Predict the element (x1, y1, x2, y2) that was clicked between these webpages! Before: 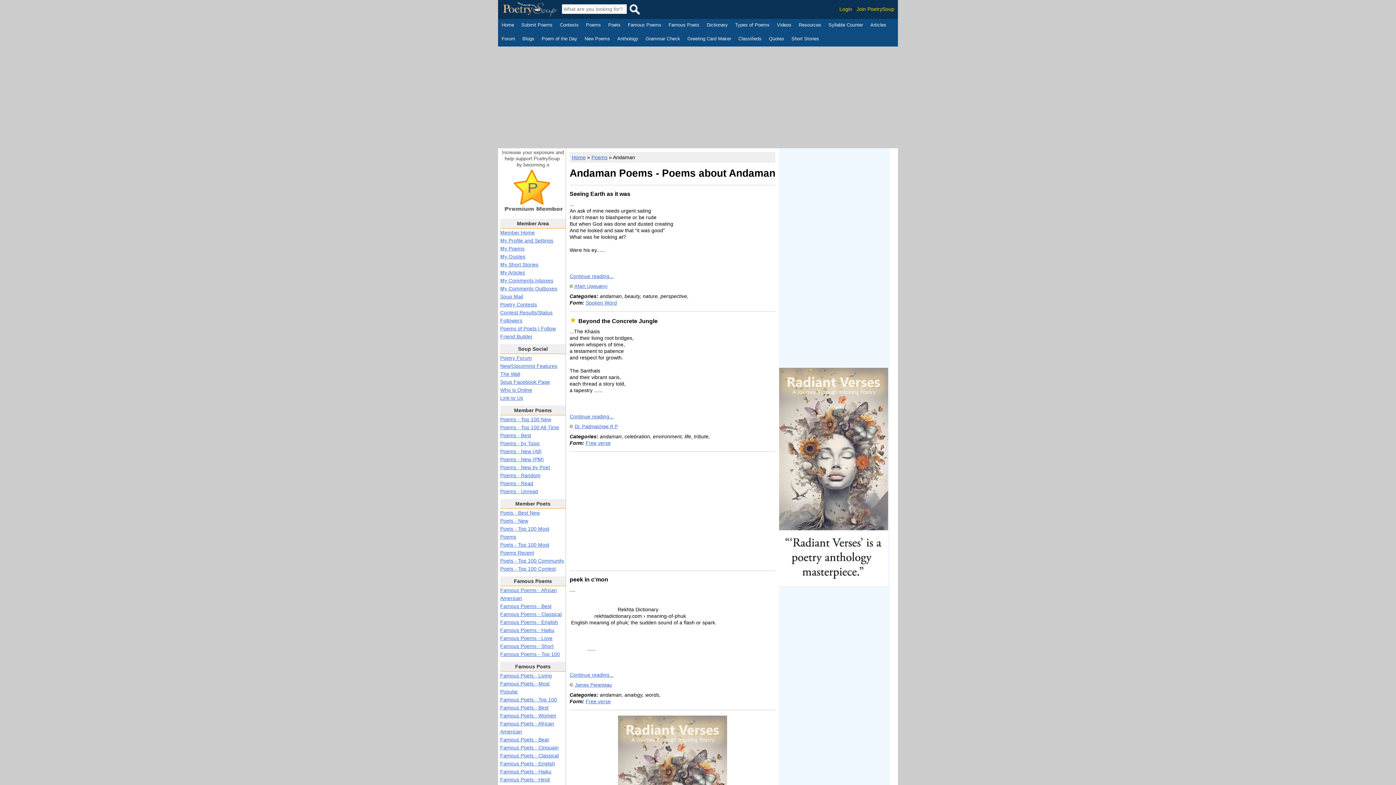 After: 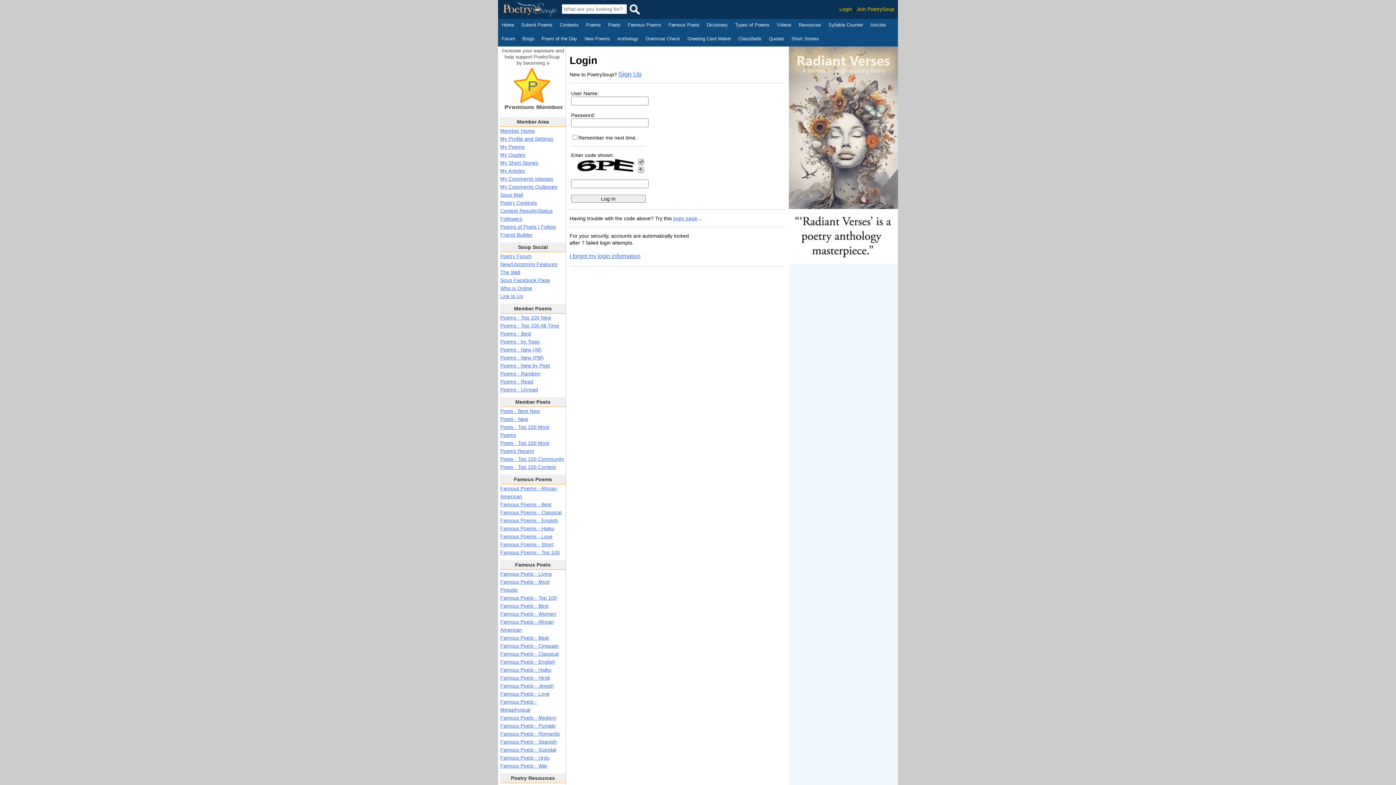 Action: bbox: (500, 237, 553, 243) label: My Profile and Settings